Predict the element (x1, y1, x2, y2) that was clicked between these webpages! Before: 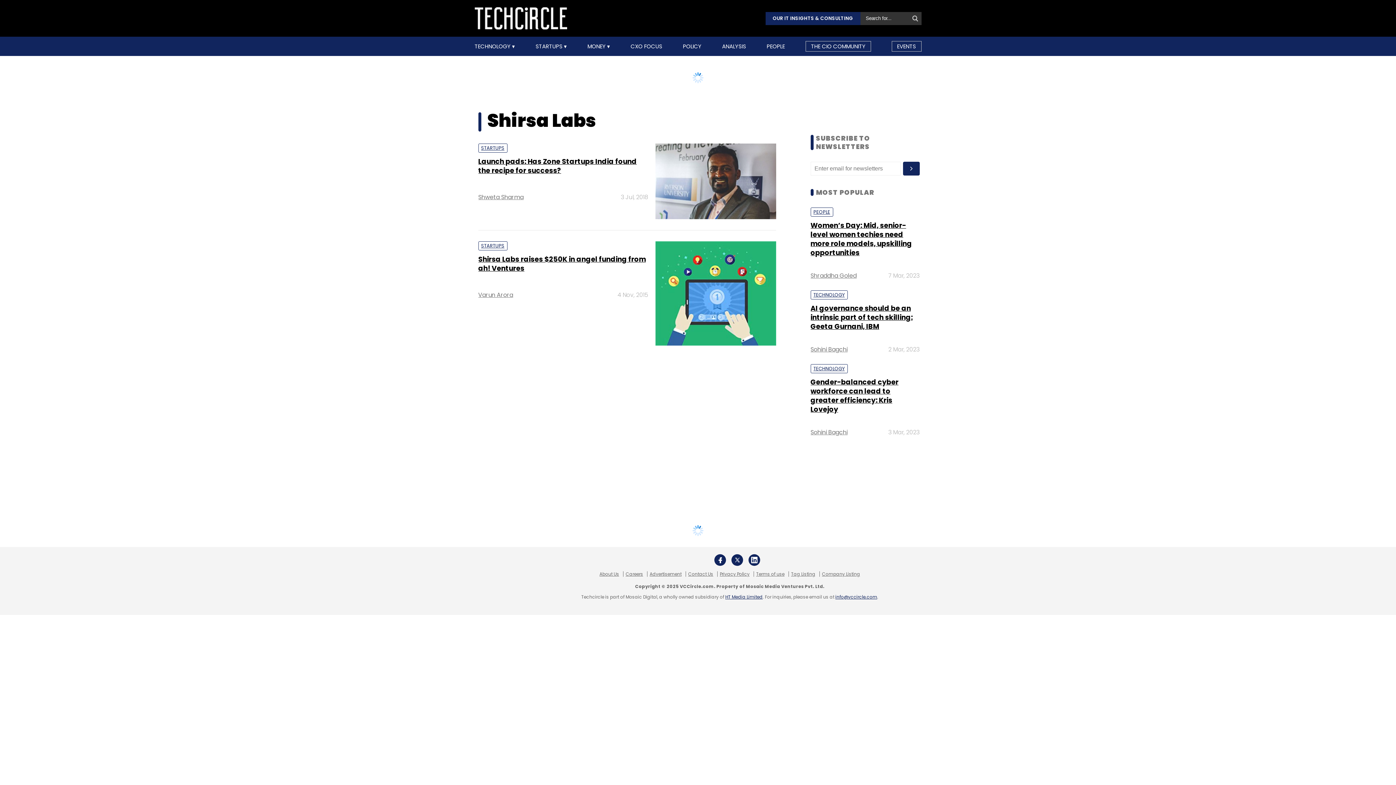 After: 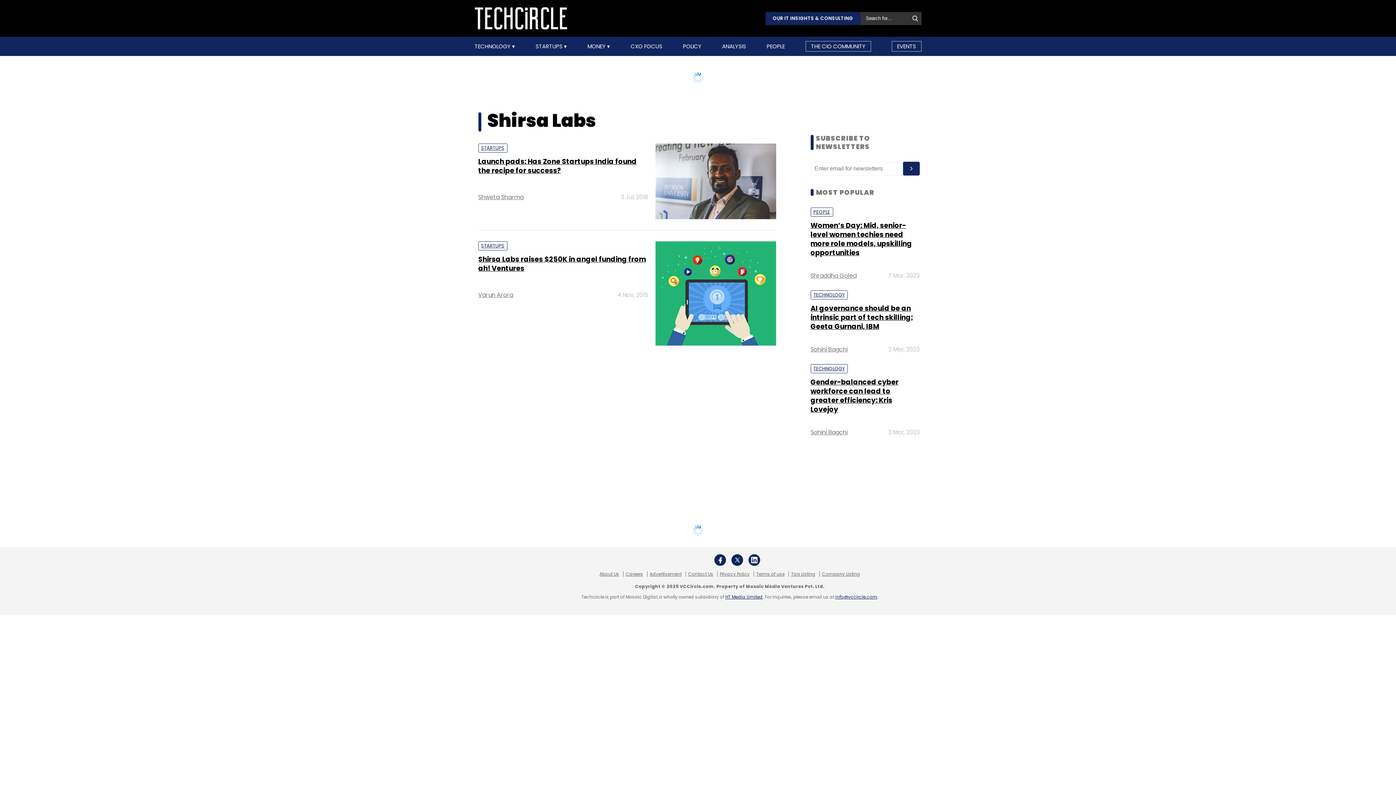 Action: bbox: (717, 571, 752, 576) label: Privacy Policy